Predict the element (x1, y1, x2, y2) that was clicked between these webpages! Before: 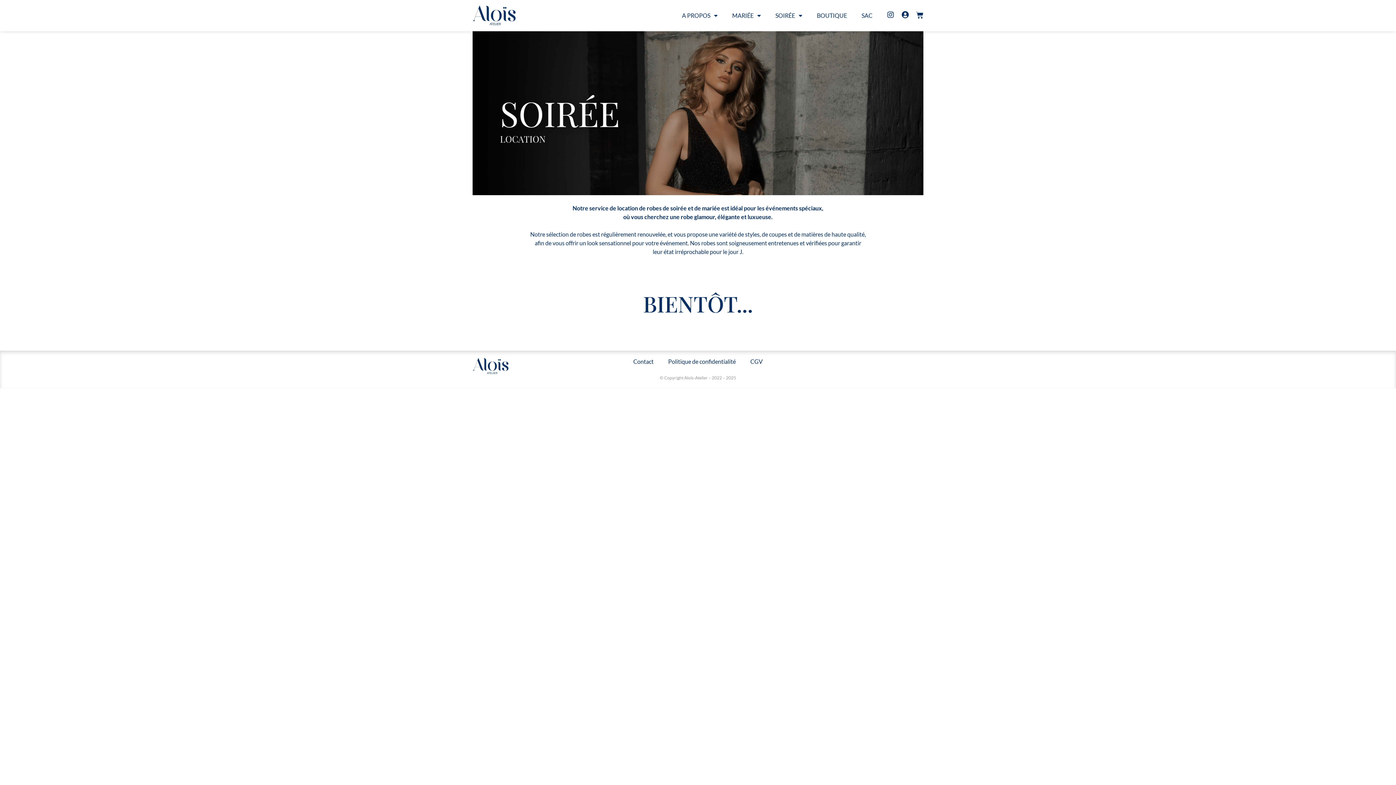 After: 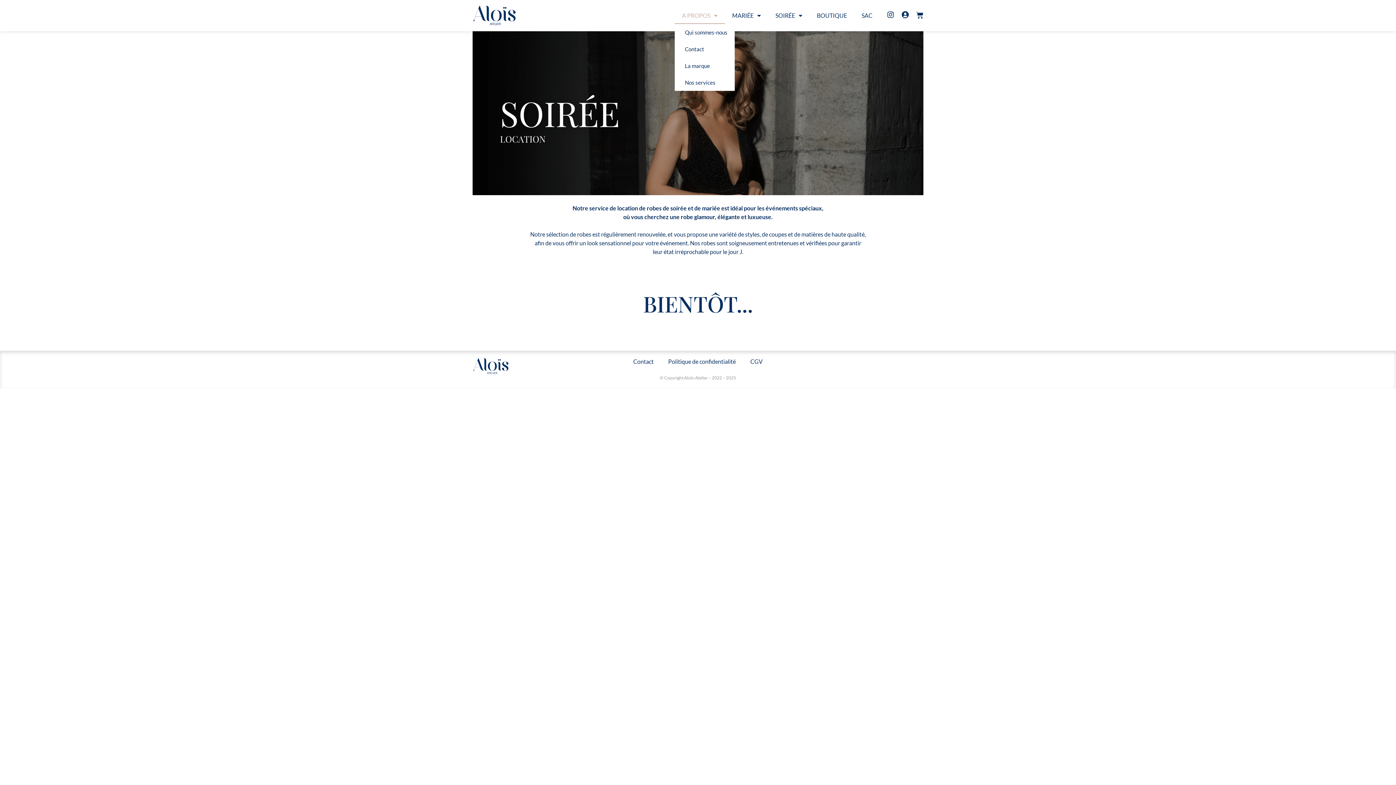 Action: label: A PROPOS bbox: (674, 7, 725, 23)